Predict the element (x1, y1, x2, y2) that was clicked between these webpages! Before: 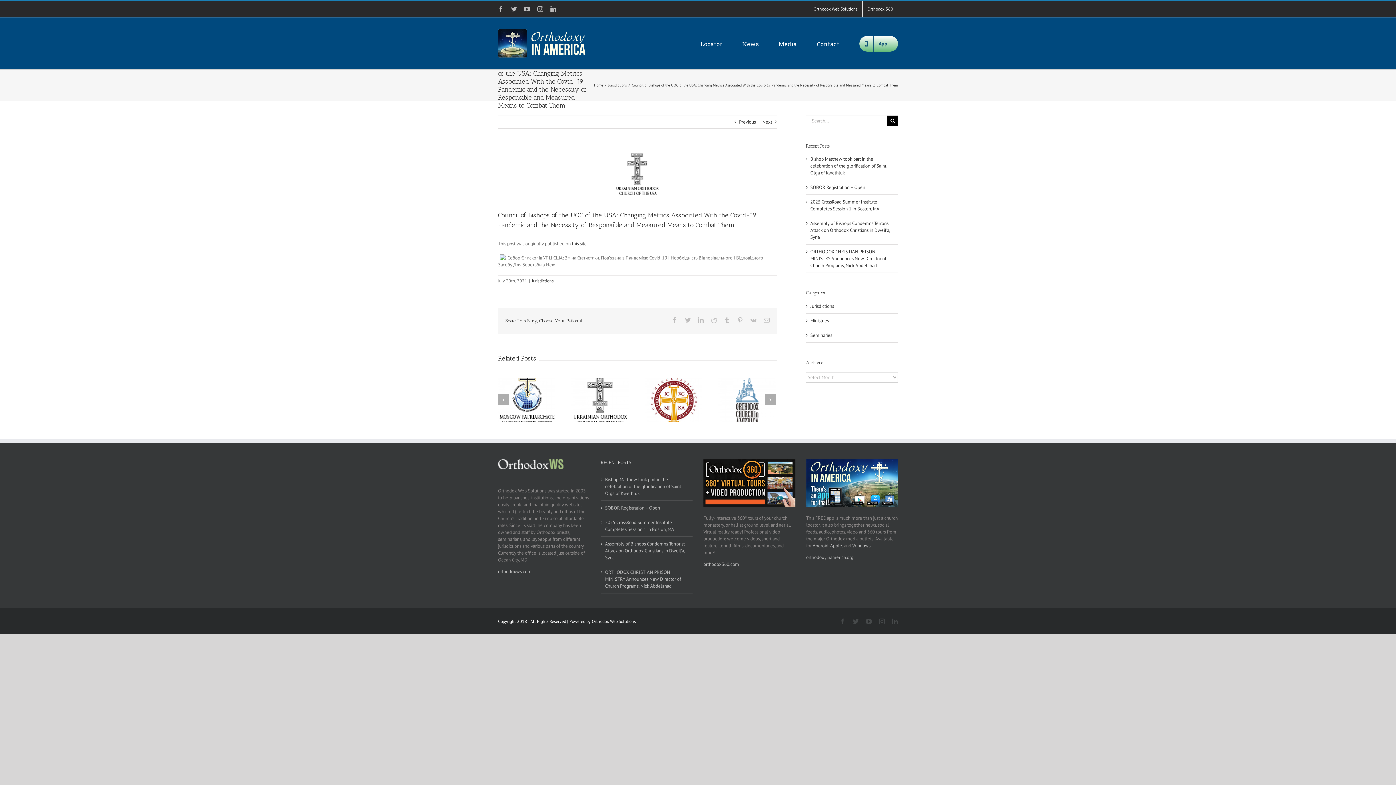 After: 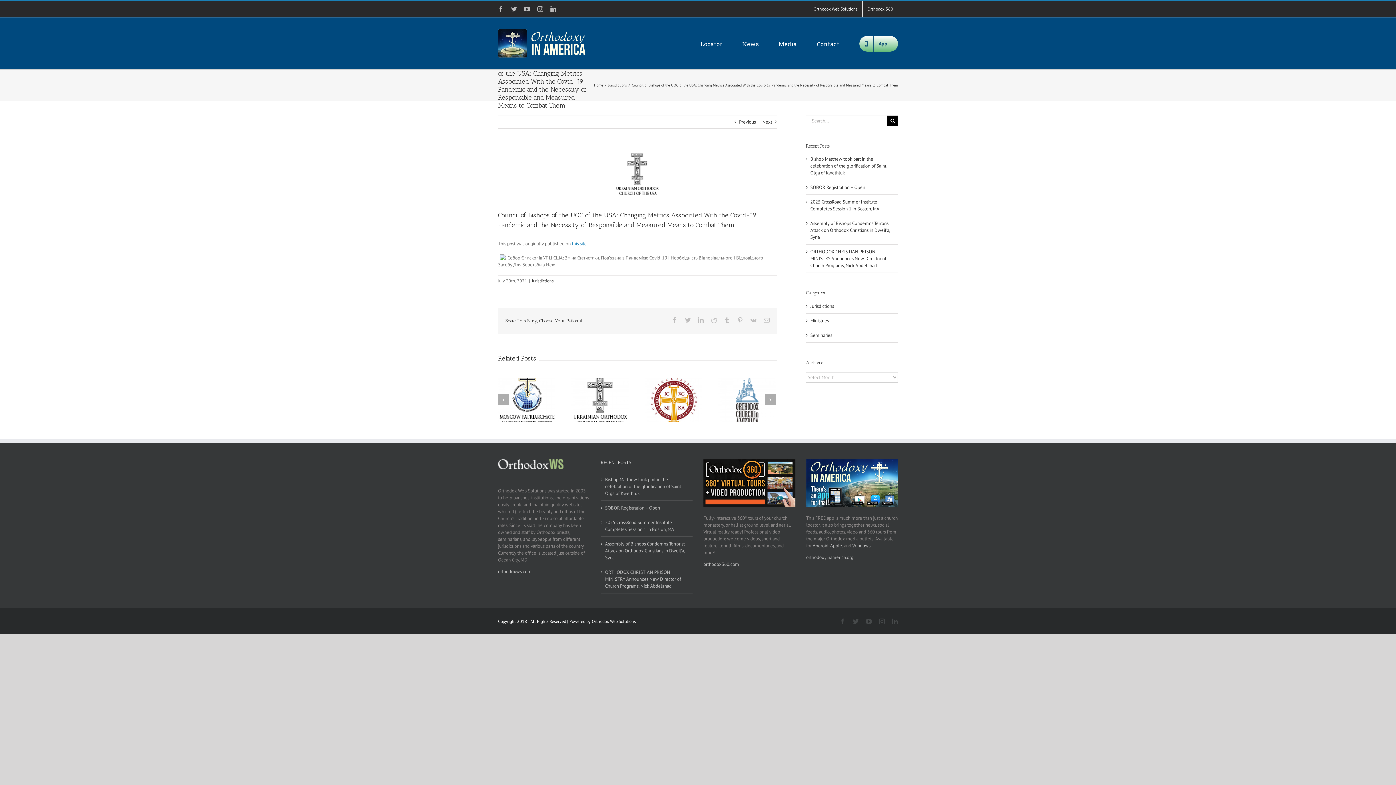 Action: label: this site bbox: (572, 240, 586, 246)